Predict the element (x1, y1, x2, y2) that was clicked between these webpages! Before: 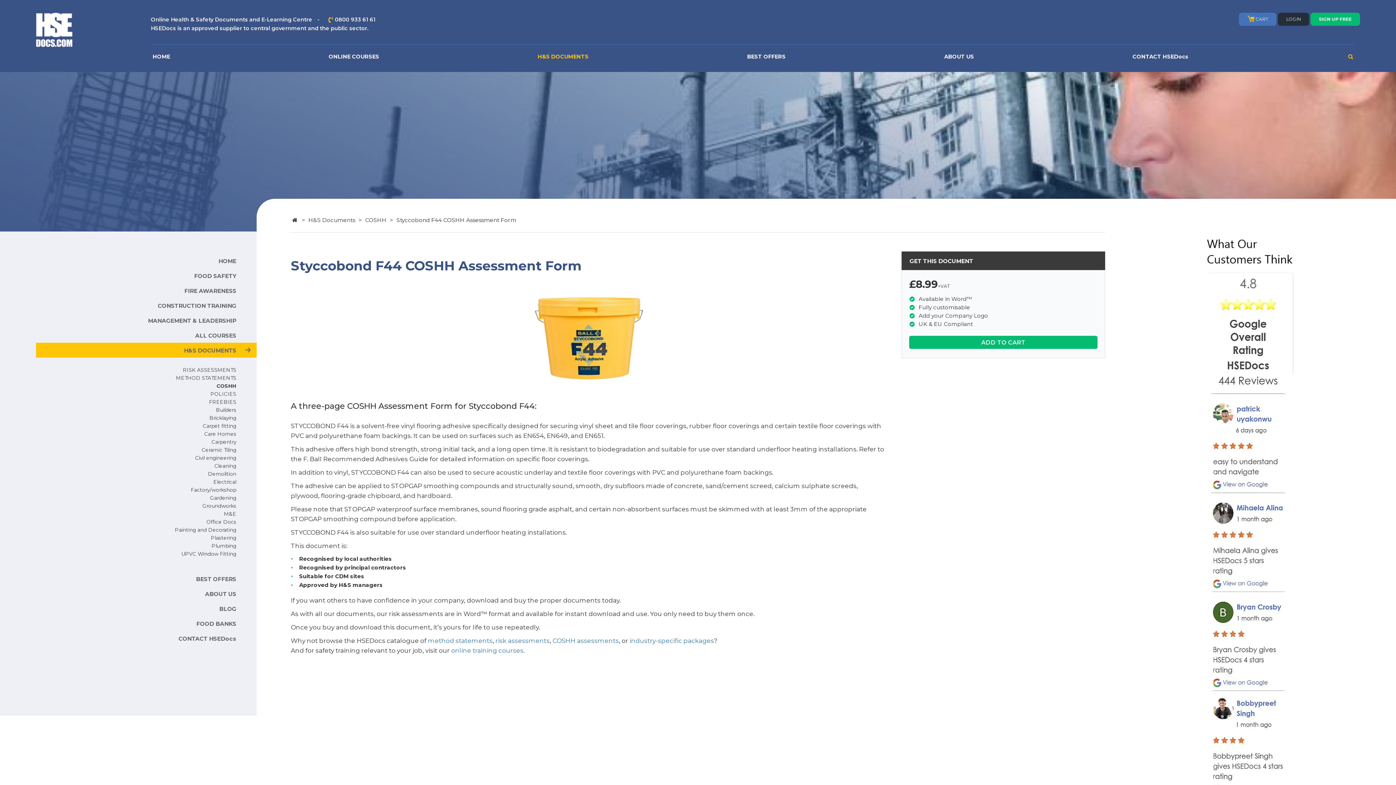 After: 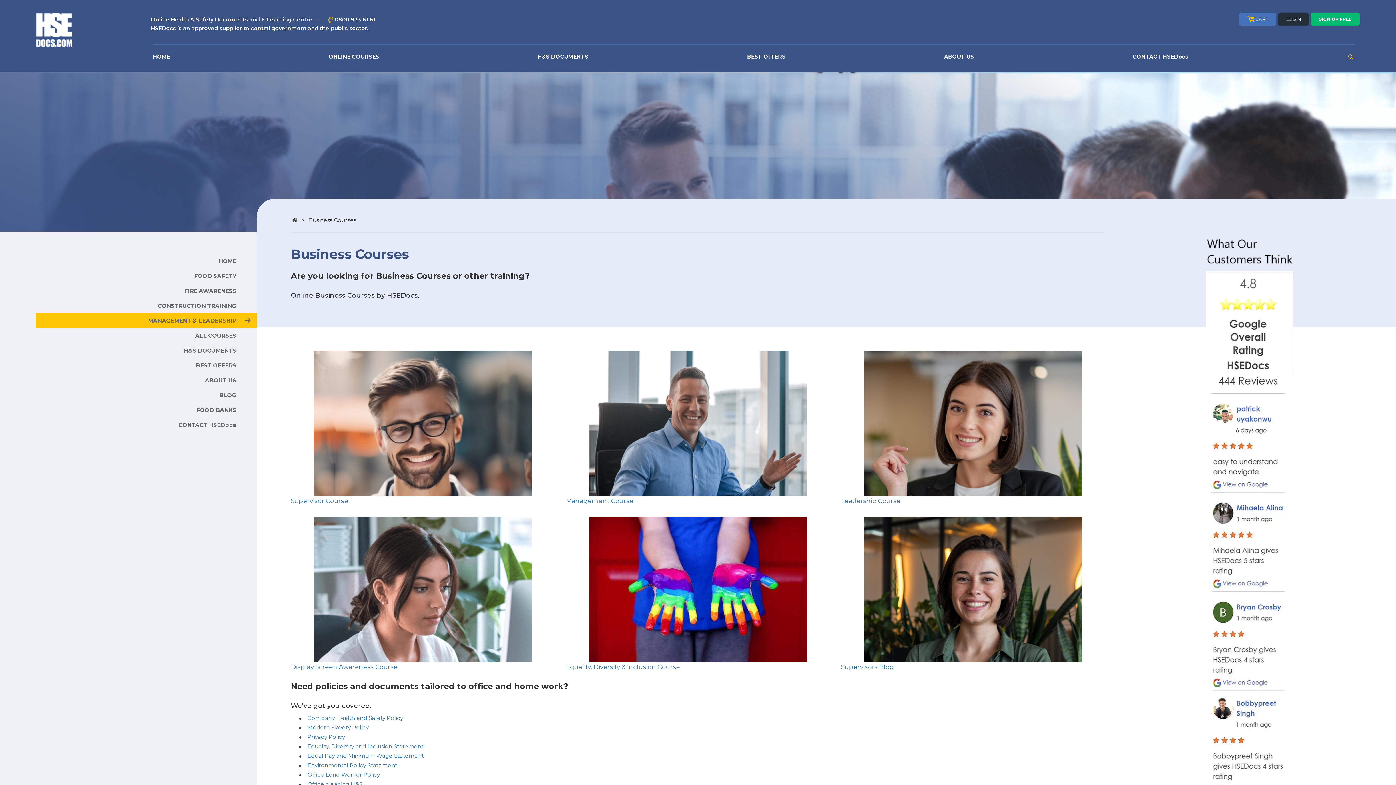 Action: bbox: (36, 313, 236, 328) label: MANAGEMENT & LEADERSHIP